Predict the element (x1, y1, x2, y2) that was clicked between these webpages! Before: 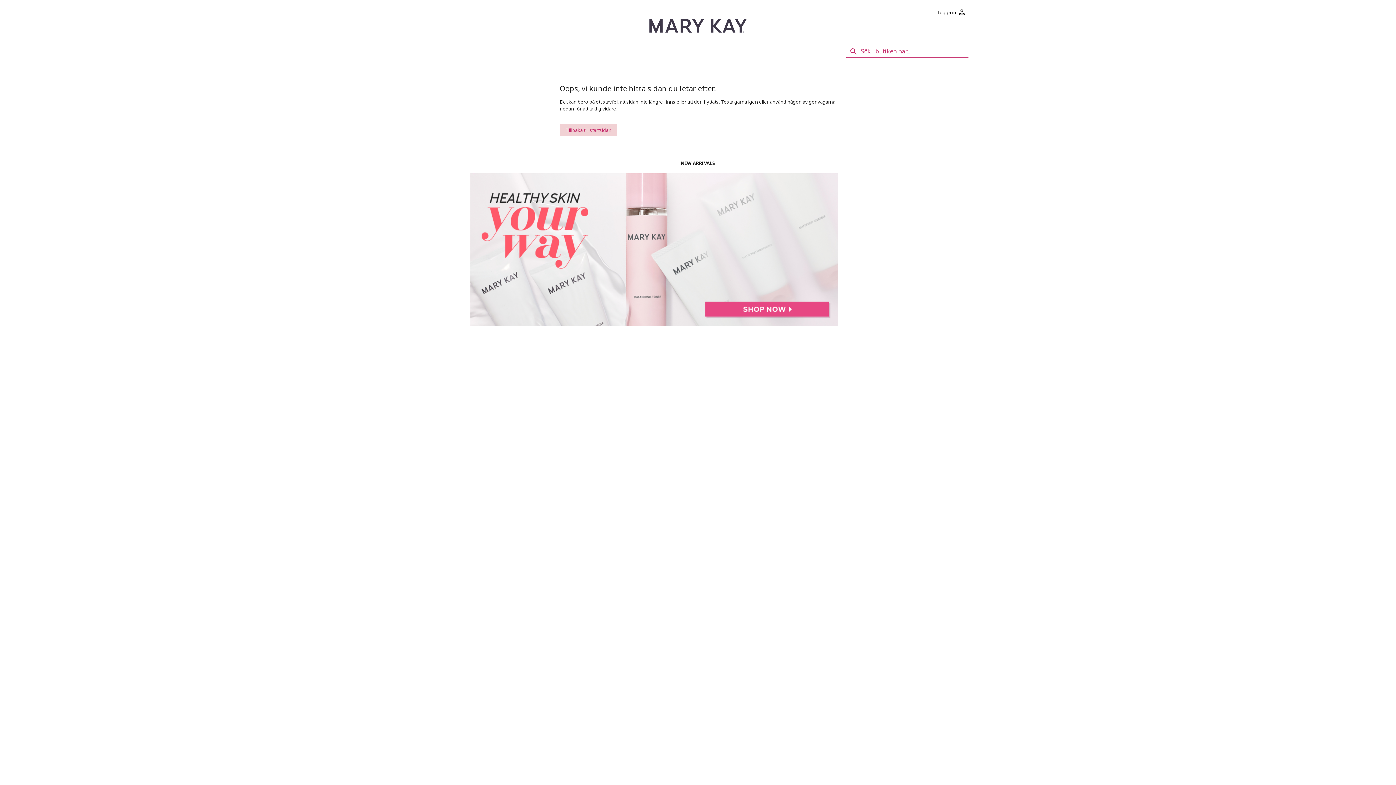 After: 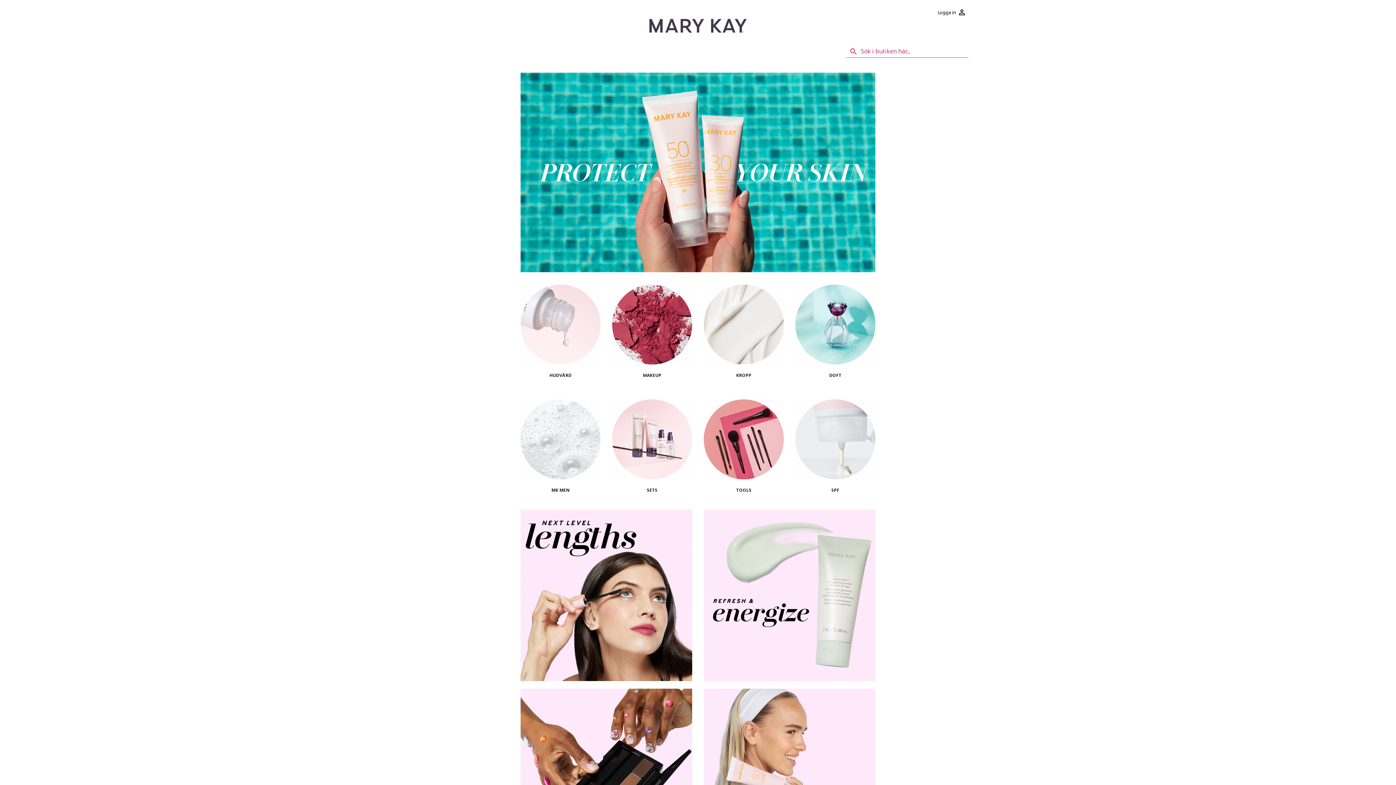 Action: bbox: (649, 18, 746, 32)